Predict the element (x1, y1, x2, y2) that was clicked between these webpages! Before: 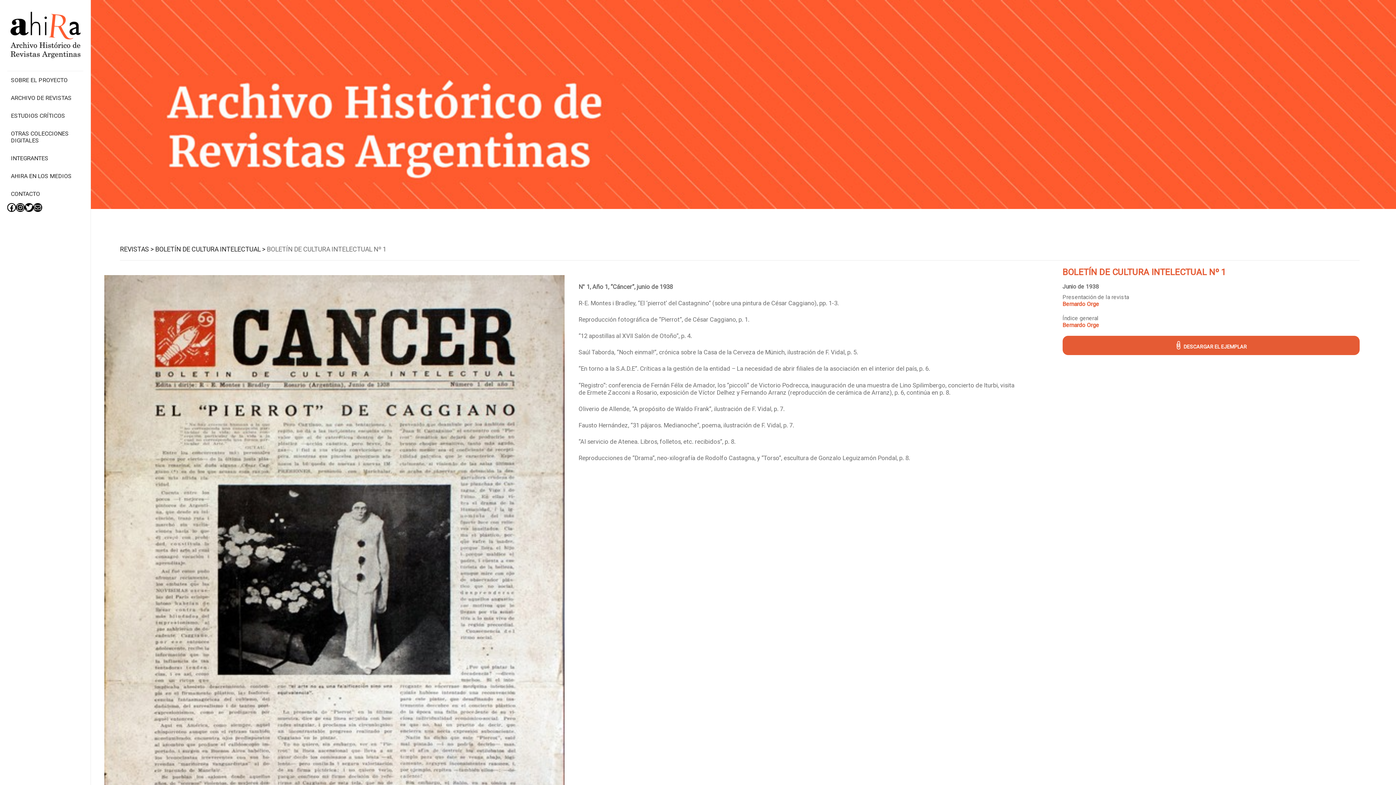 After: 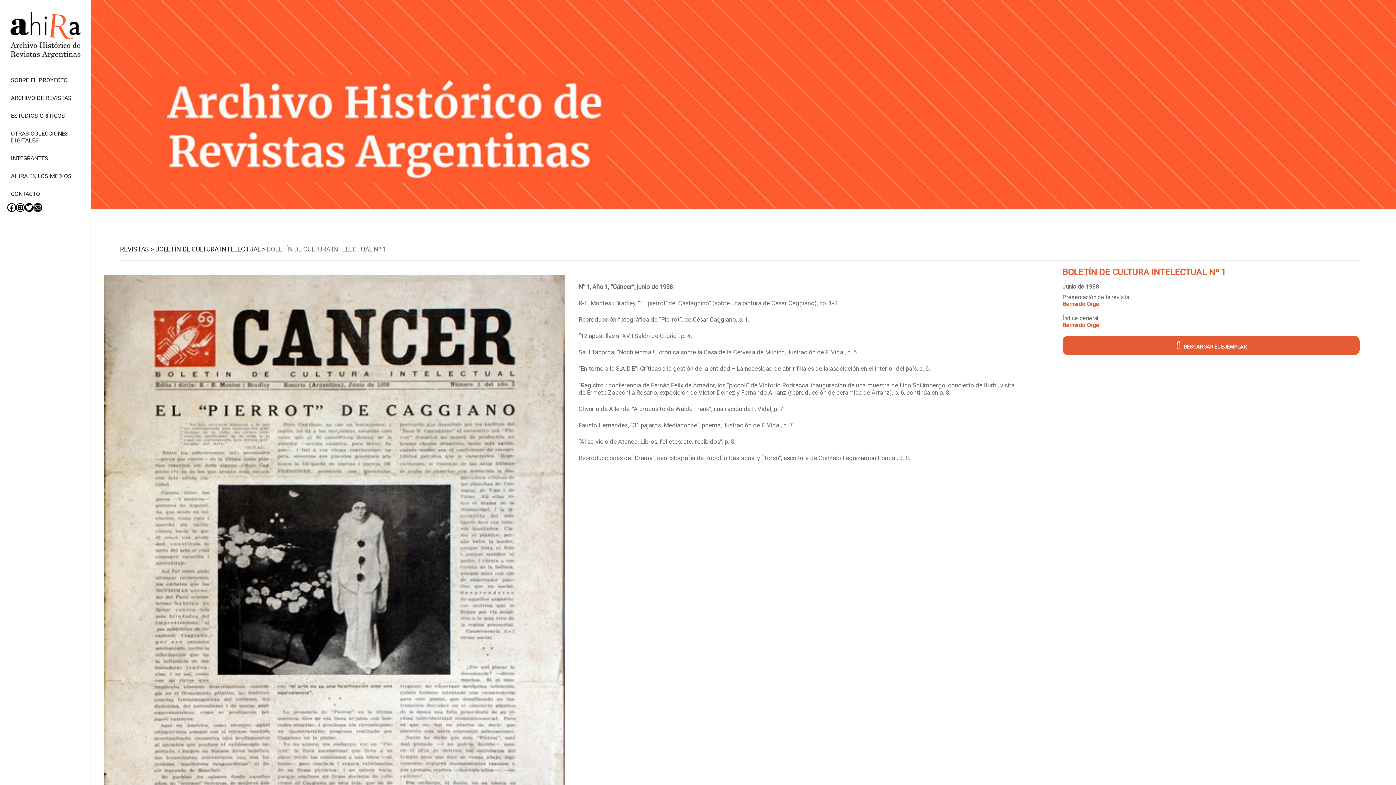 Action: label: DESCARGAR EL EJEMPLAR bbox: (1062, 335, 1360, 355)